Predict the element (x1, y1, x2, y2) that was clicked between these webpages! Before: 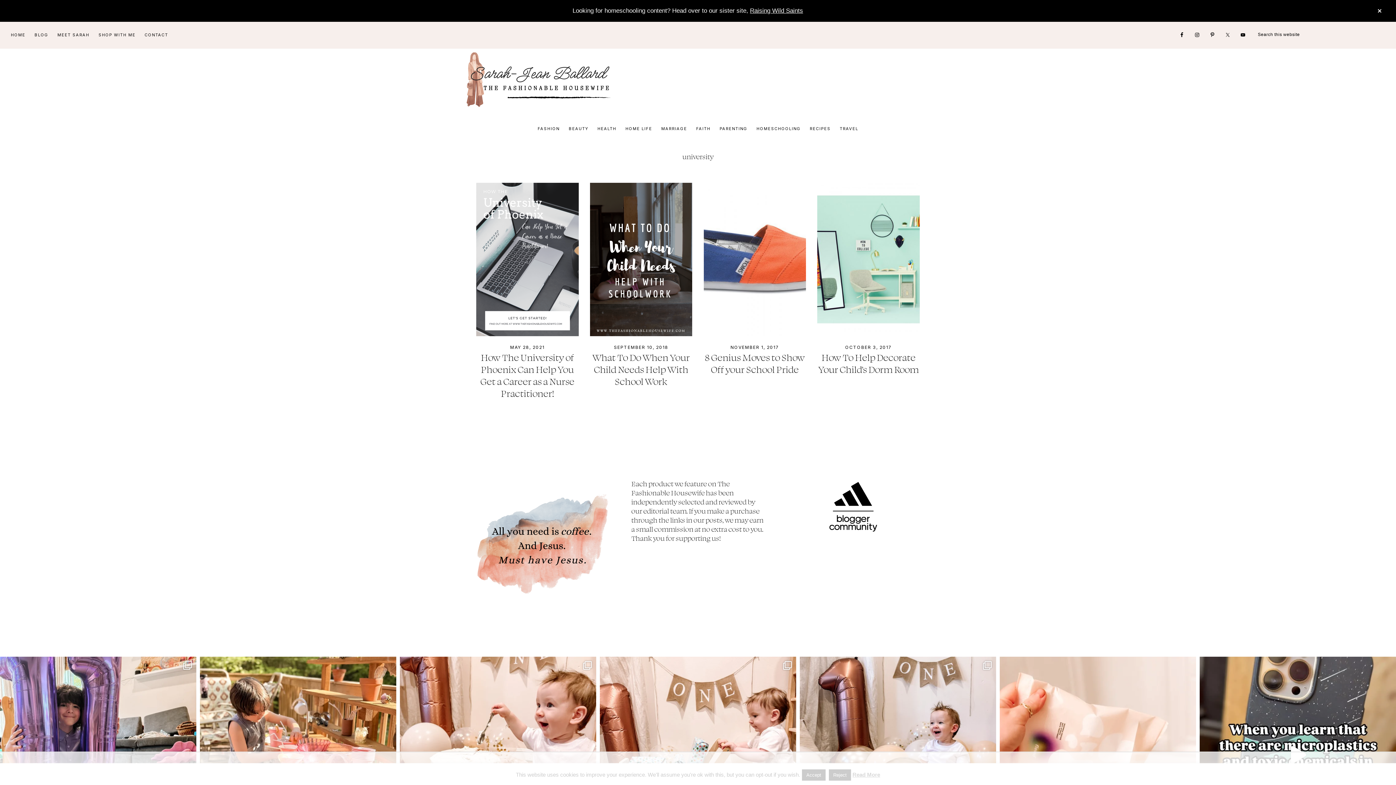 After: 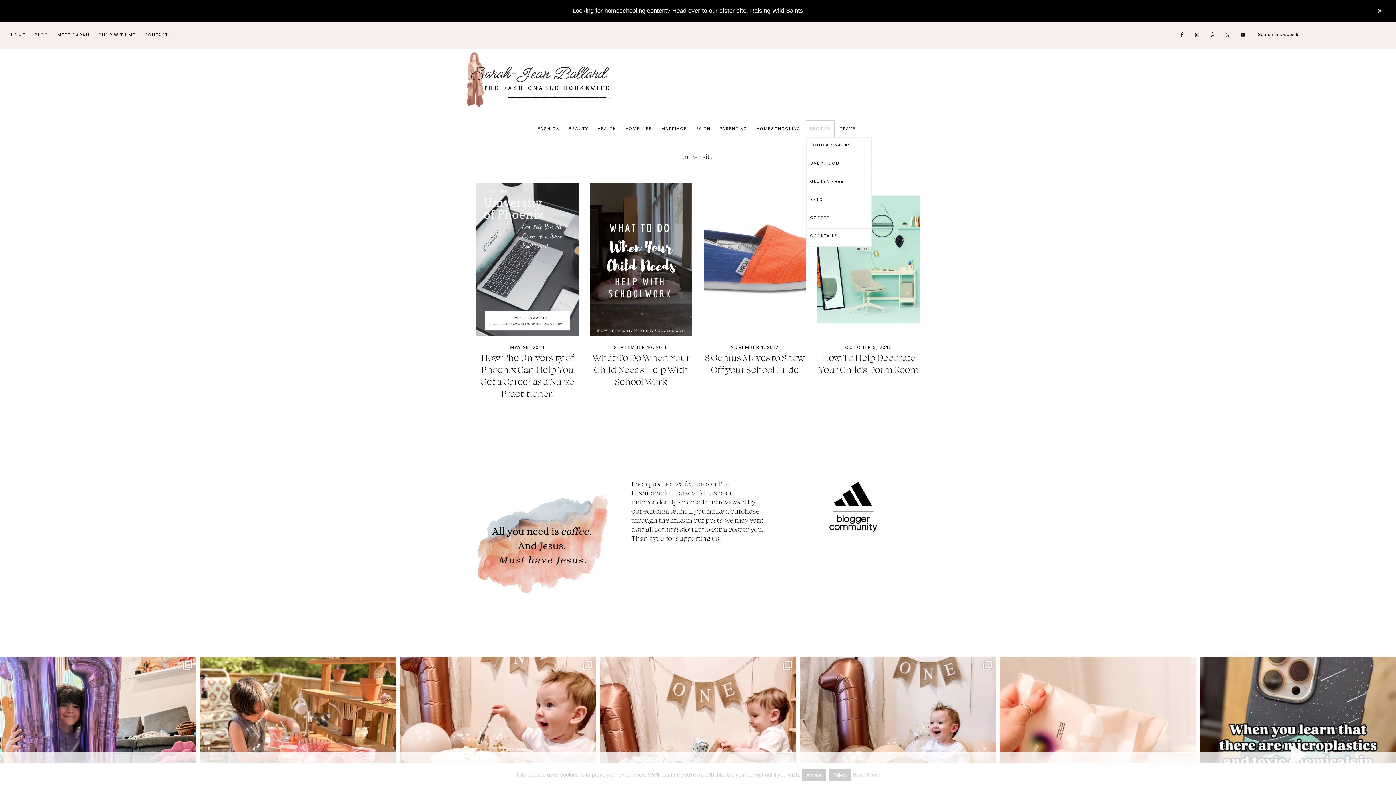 Action: bbox: (806, 120, 834, 137) label: RECIPES